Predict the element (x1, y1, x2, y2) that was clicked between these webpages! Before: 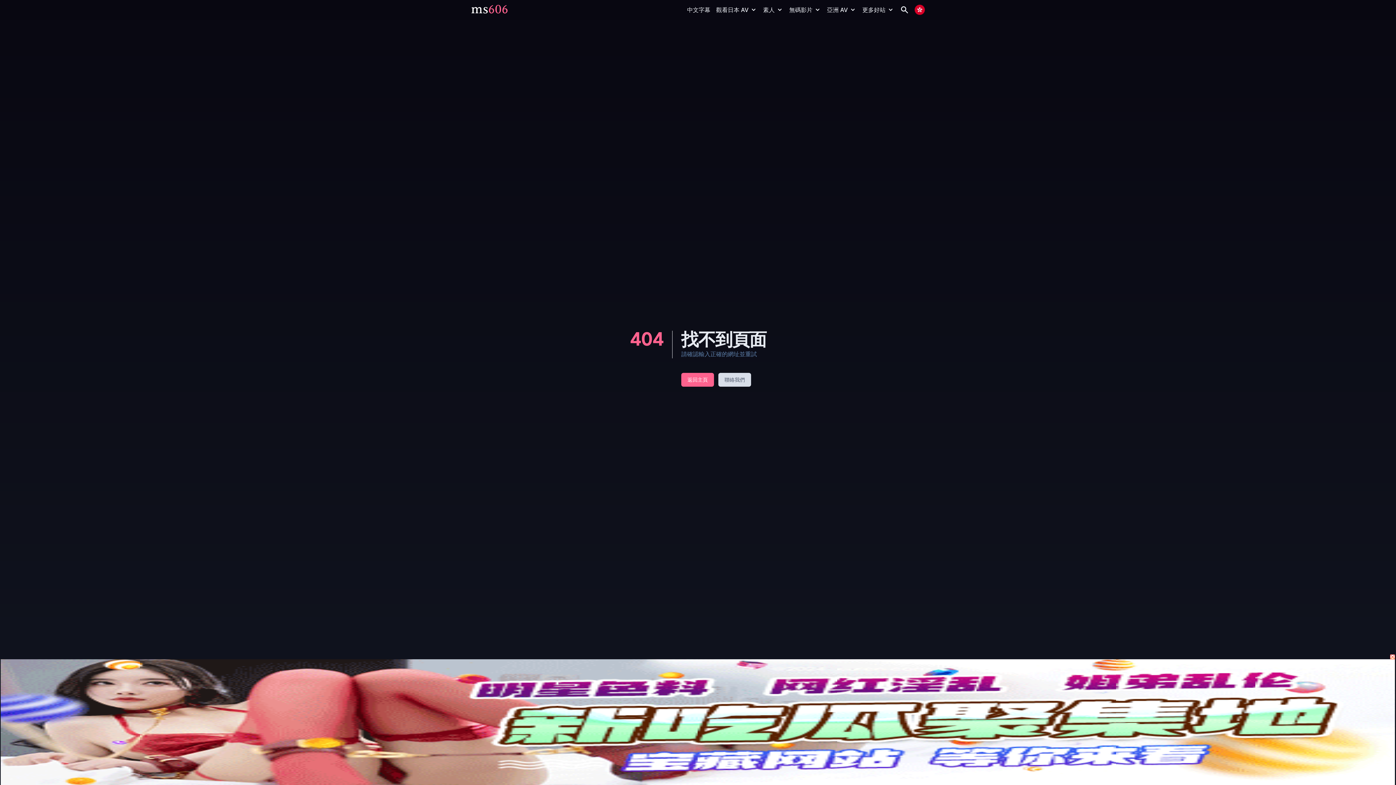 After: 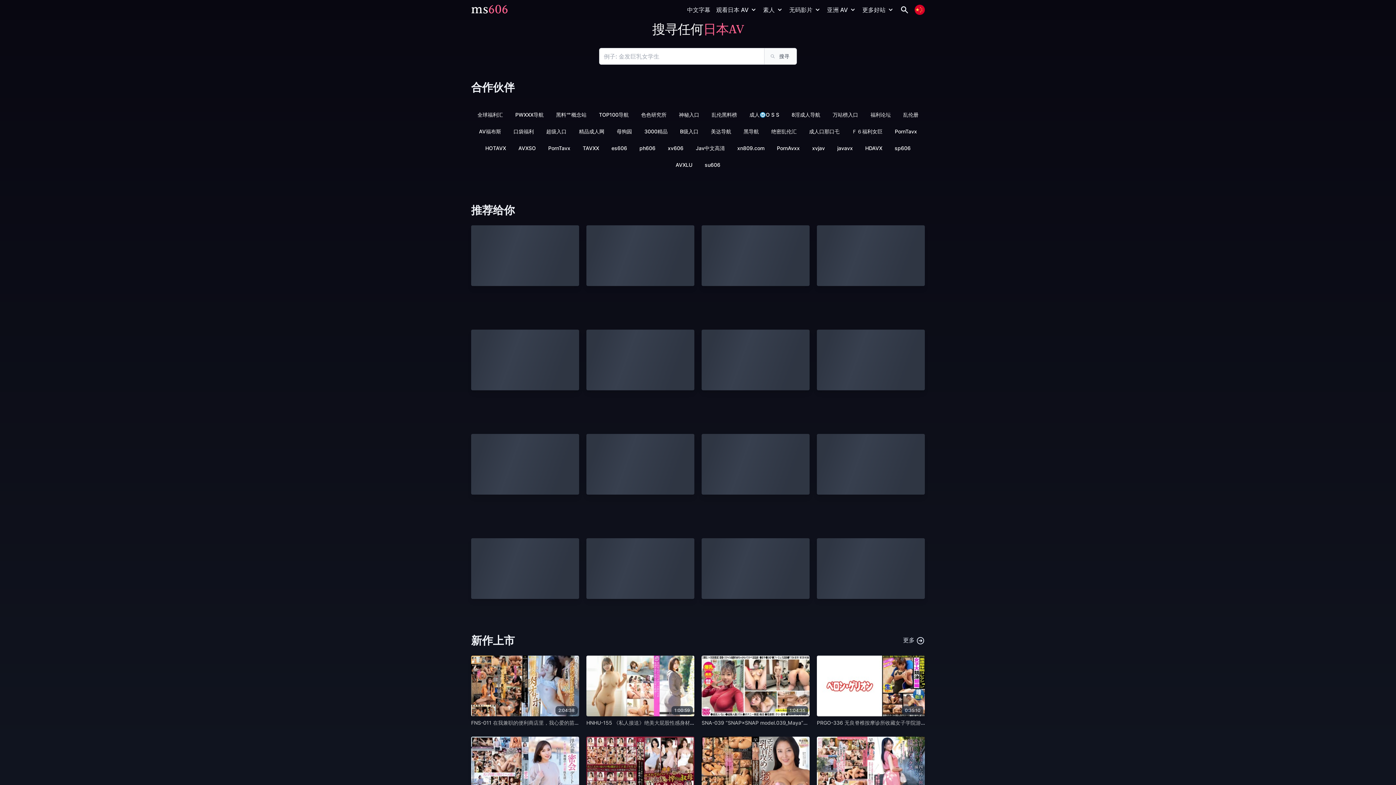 Action: label: ms606 bbox: (471, 1, 508, 17)